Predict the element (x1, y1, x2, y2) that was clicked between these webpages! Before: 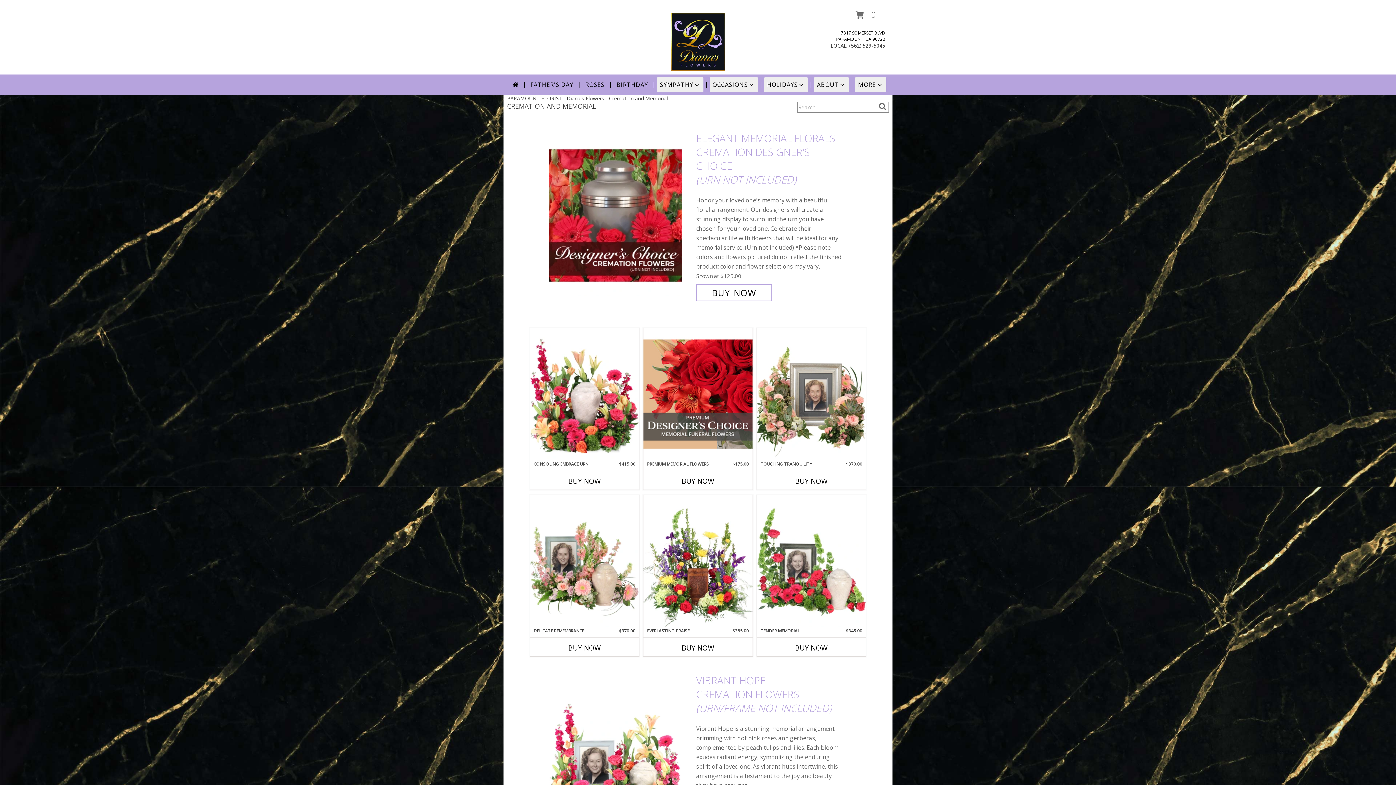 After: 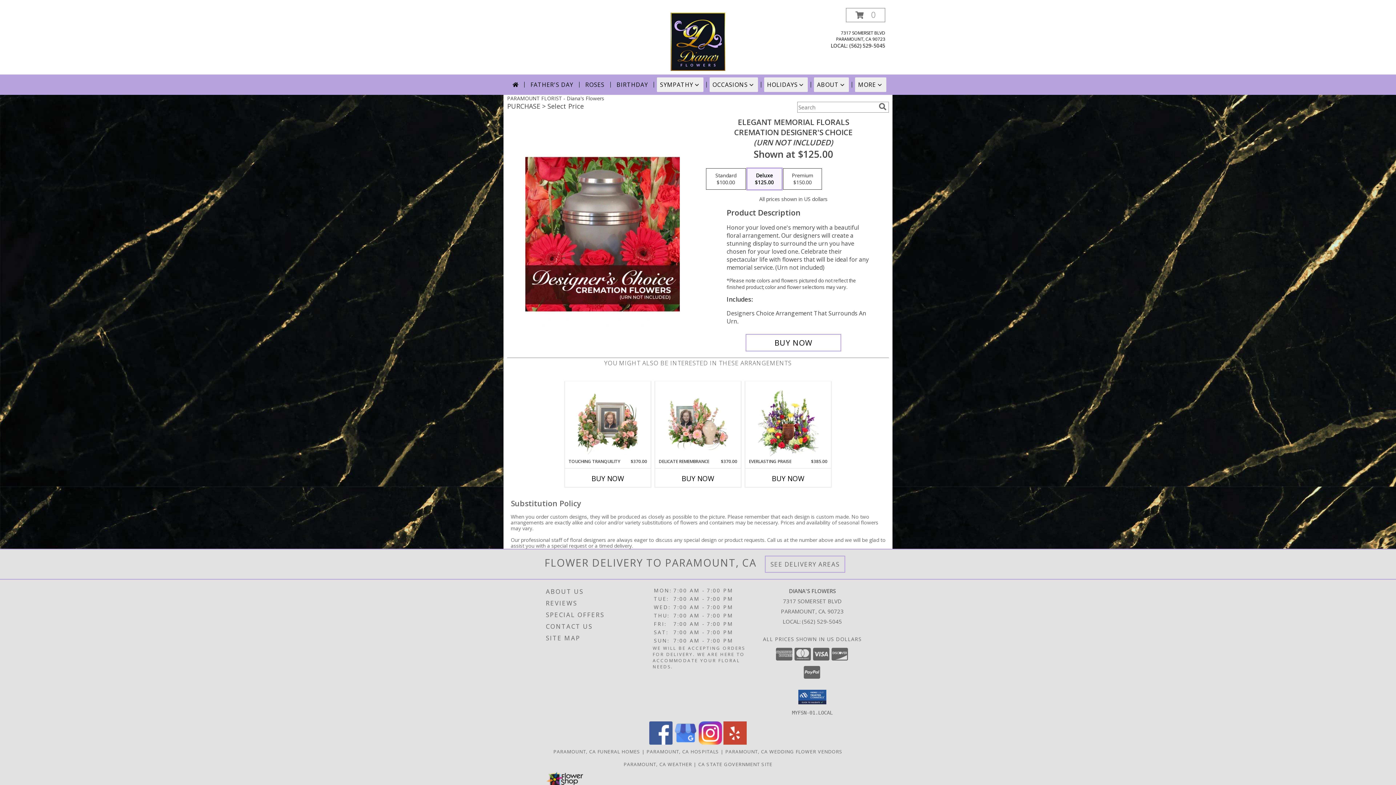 Action: label: View Elegant Memorial Florals Cremation Designer's Choice   (urn not included)  Info bbox: (549, 212, 692, 219)